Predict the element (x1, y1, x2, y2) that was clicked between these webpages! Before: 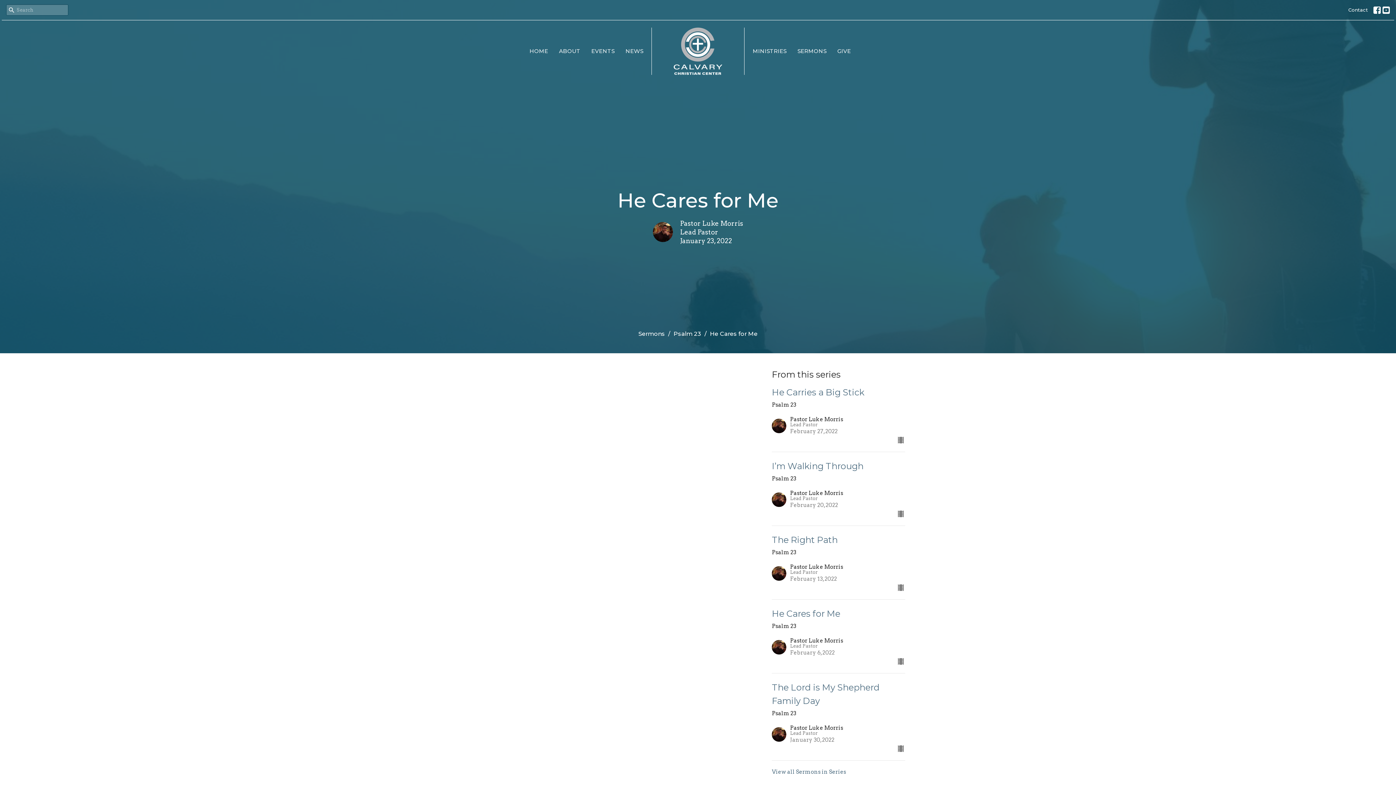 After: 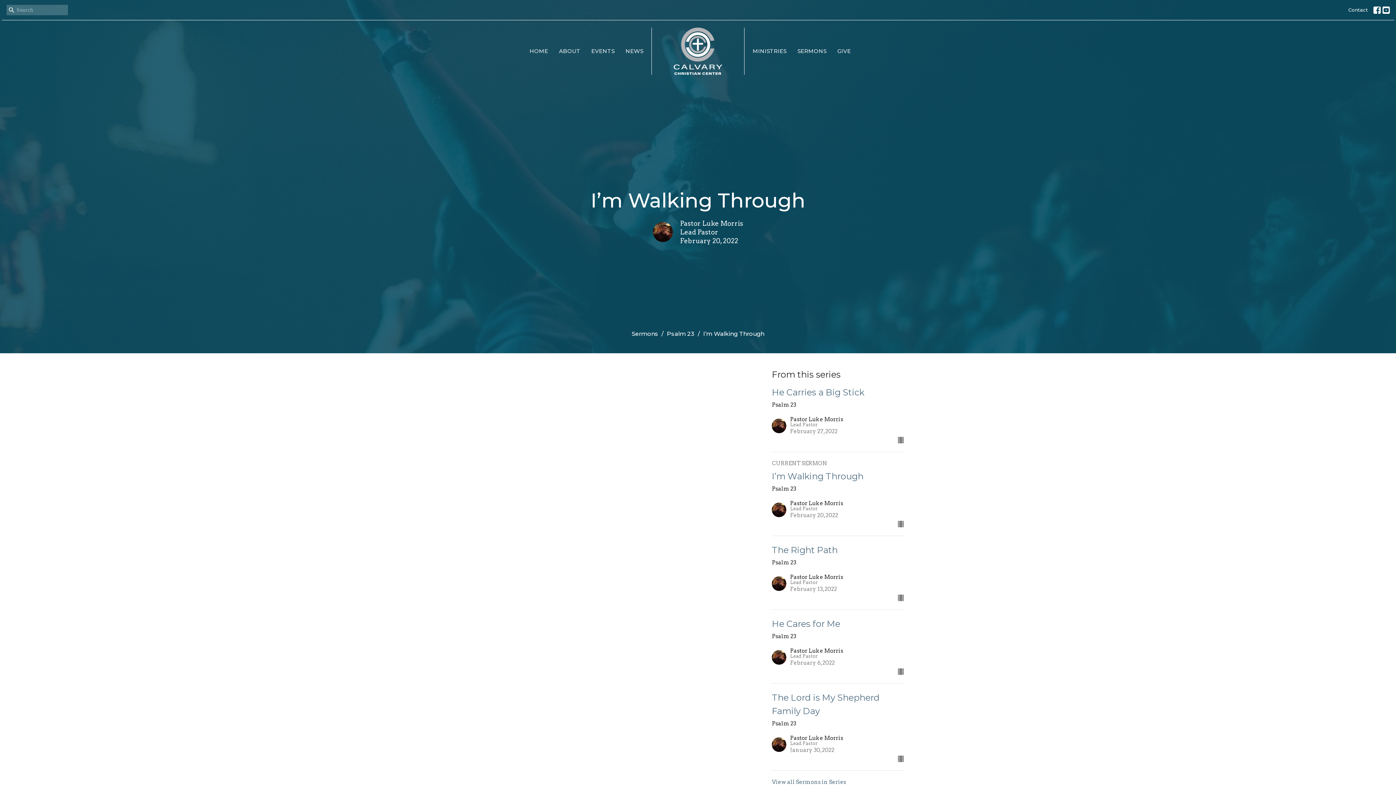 Action: bbox: (768, 459, 909, 518) label: I’m Walking Through
Psalm 23
Pastor Luke Morris
Lead Pastor
February 20, 2022